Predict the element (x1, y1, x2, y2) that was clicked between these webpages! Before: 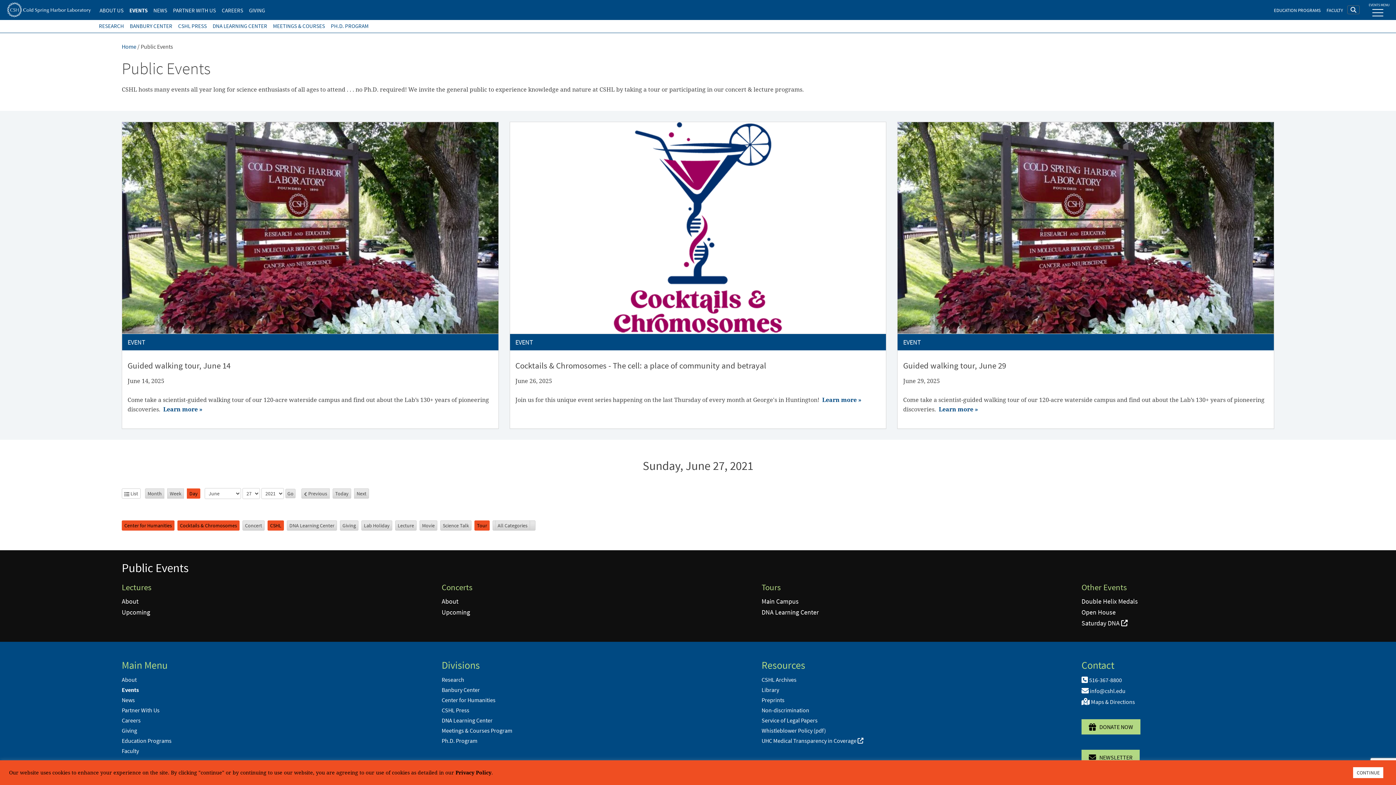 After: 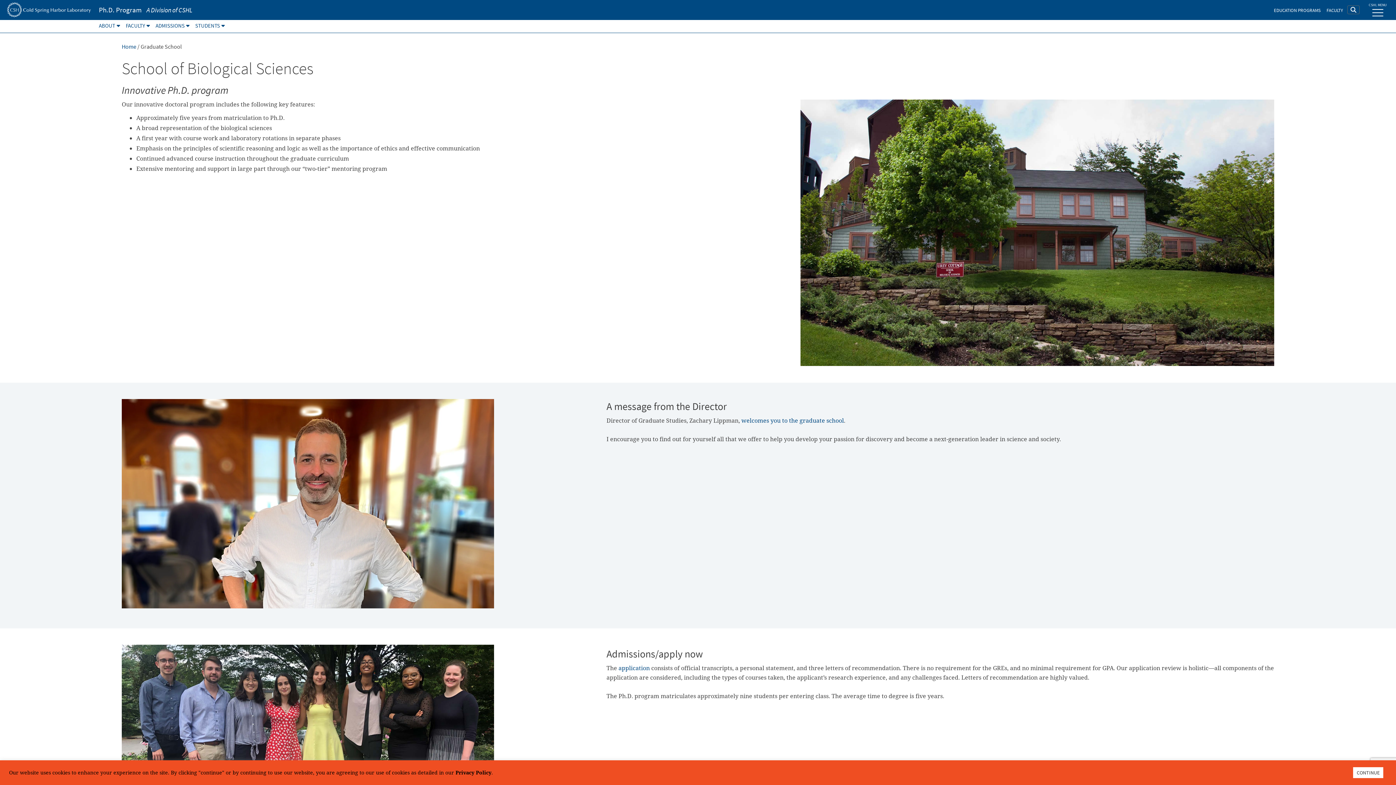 Action: label: Ph.D. Program bbox: (441, 737, 477, 744)